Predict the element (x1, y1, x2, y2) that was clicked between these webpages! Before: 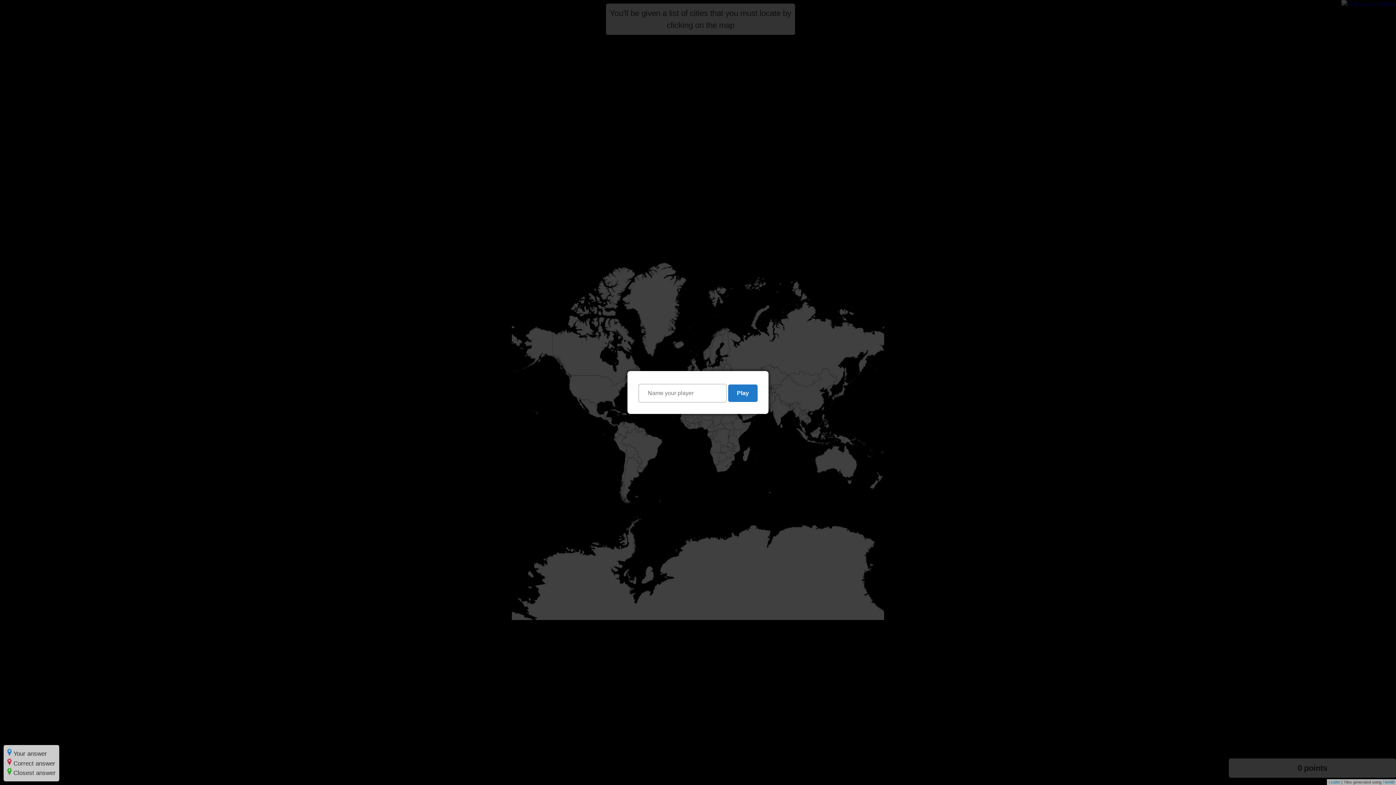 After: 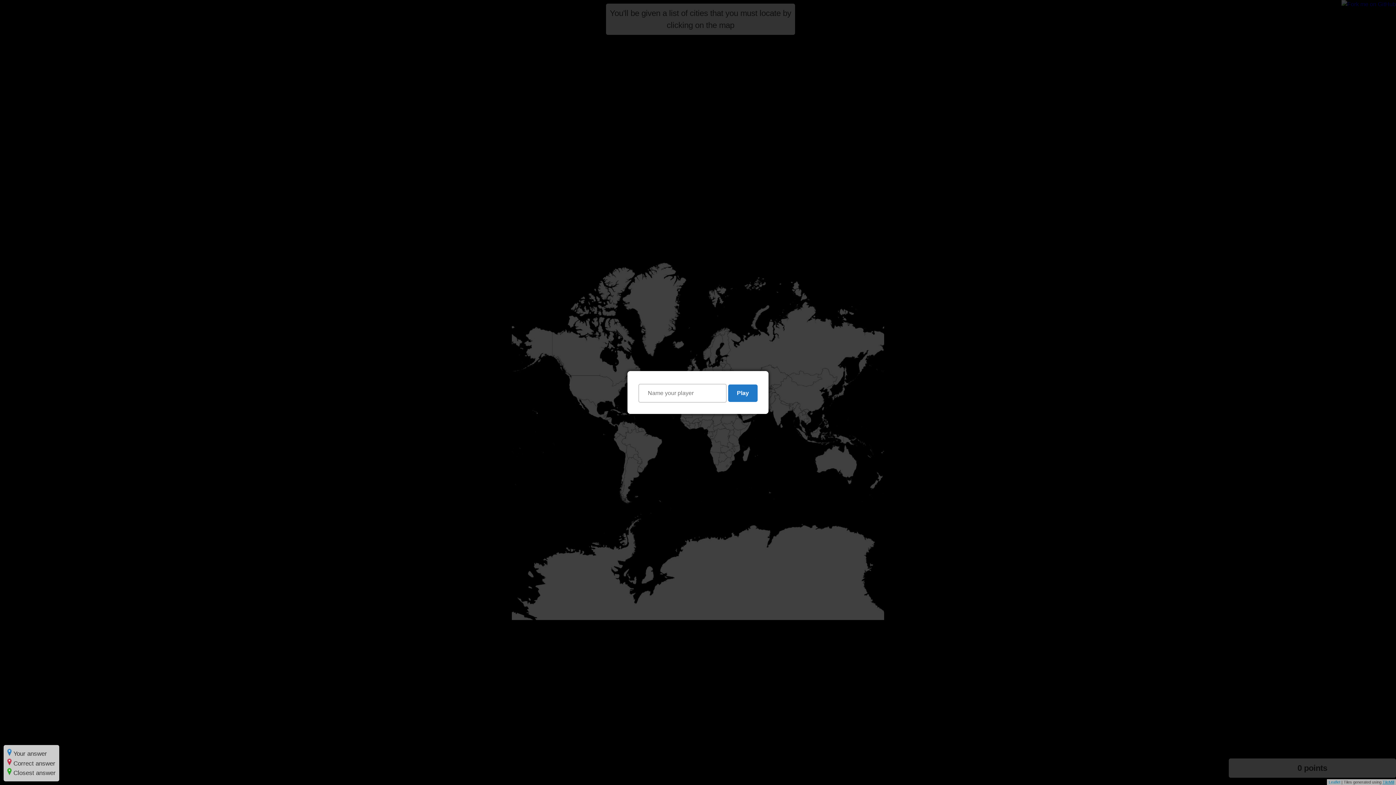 Action: label: TileMill bbox: (1382, 780, 1394, 784)